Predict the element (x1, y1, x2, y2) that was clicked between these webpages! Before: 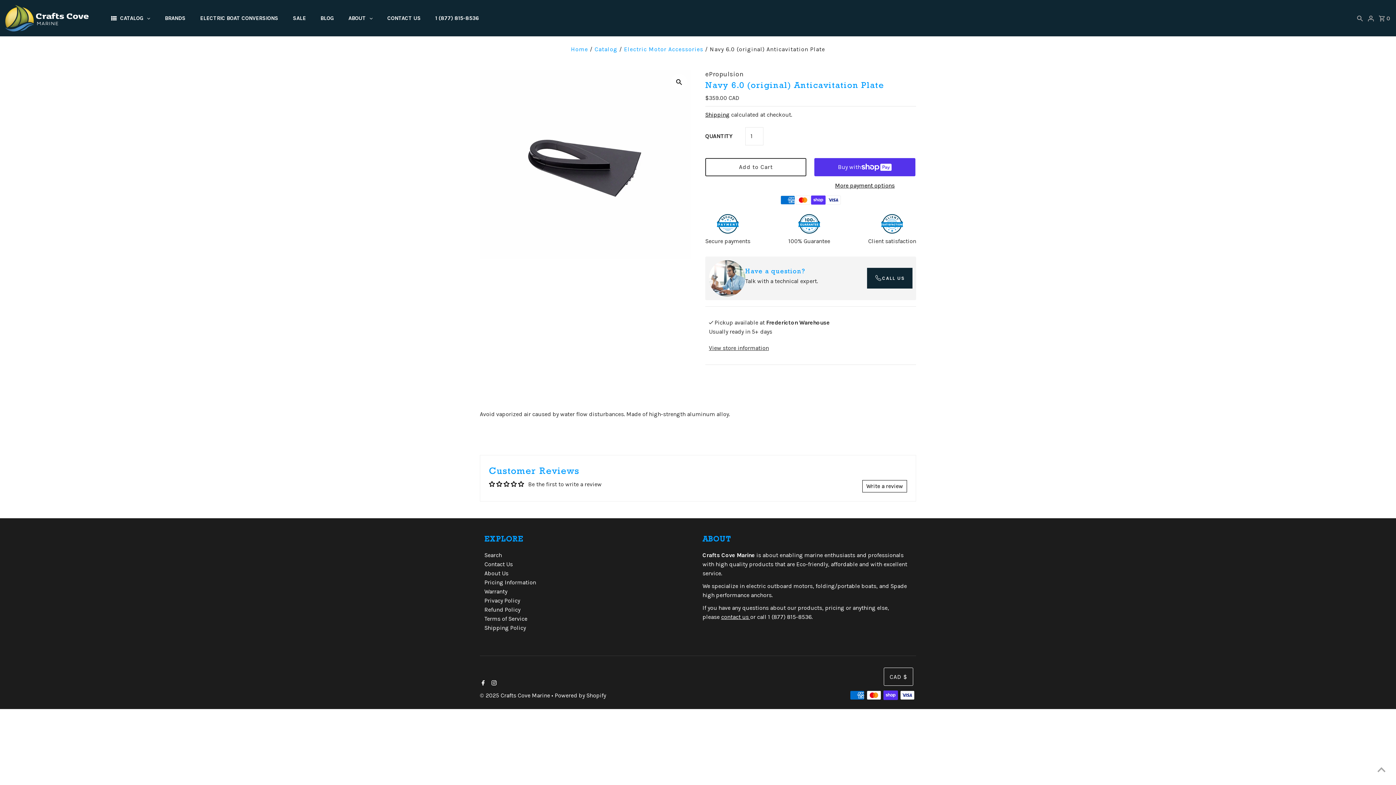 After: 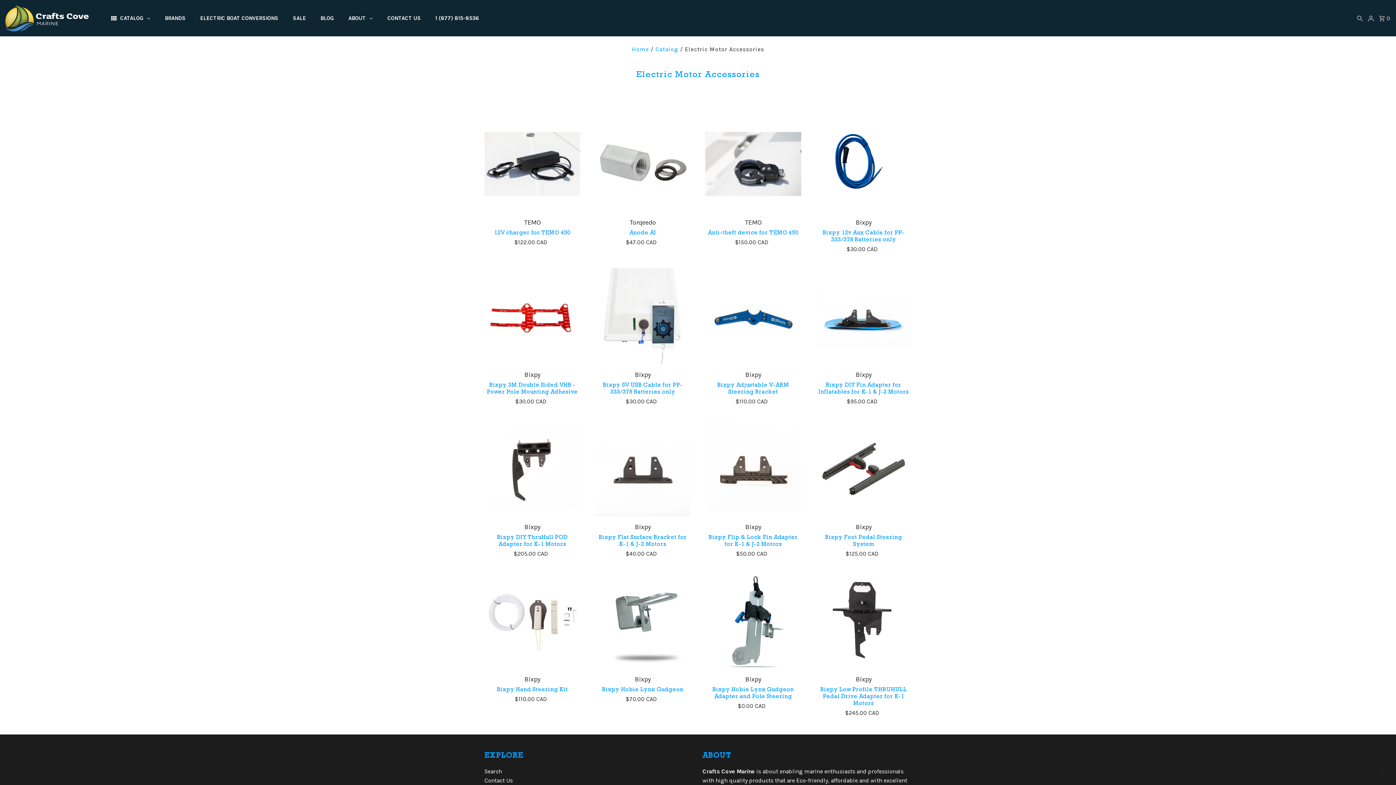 Action: label: Electric Motor Accessories bbox: (624, 45, 703, 52)